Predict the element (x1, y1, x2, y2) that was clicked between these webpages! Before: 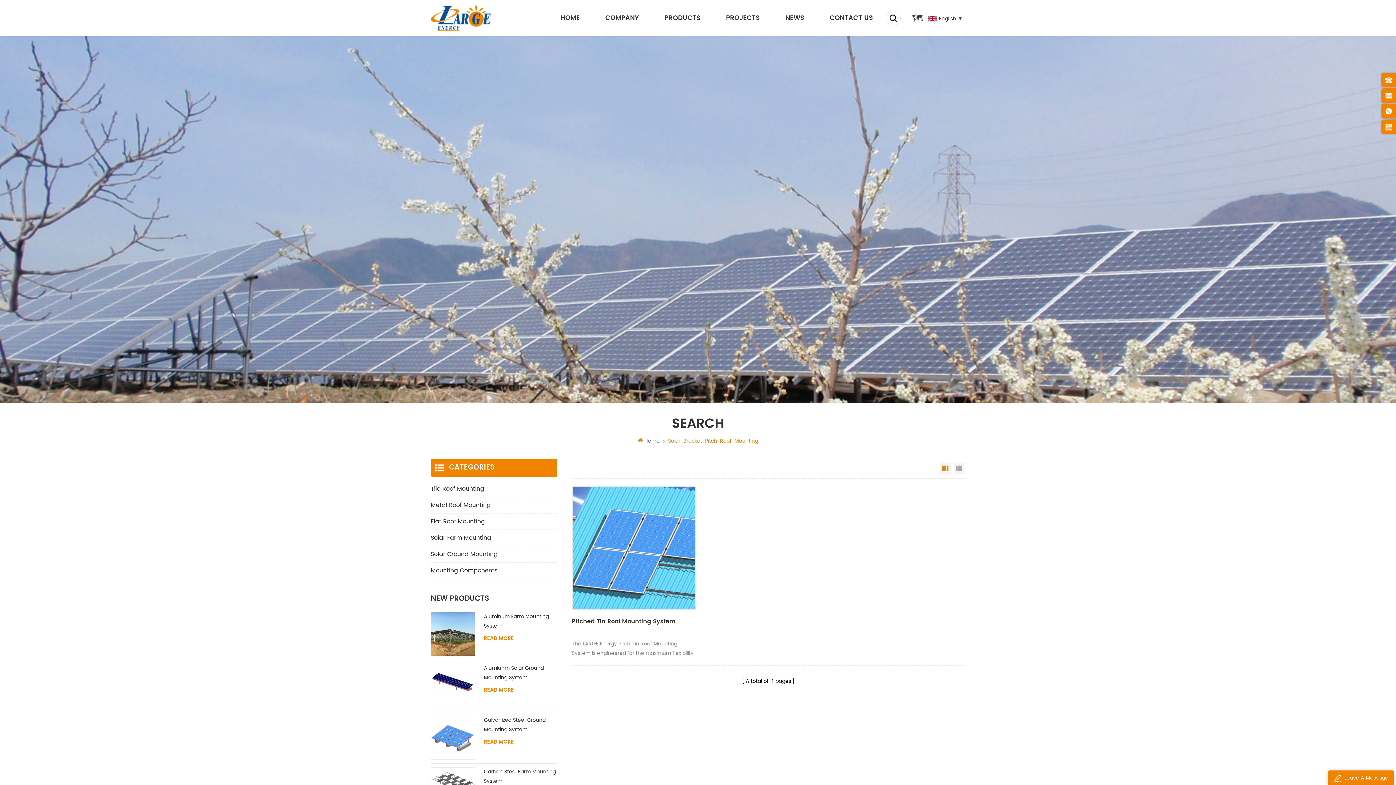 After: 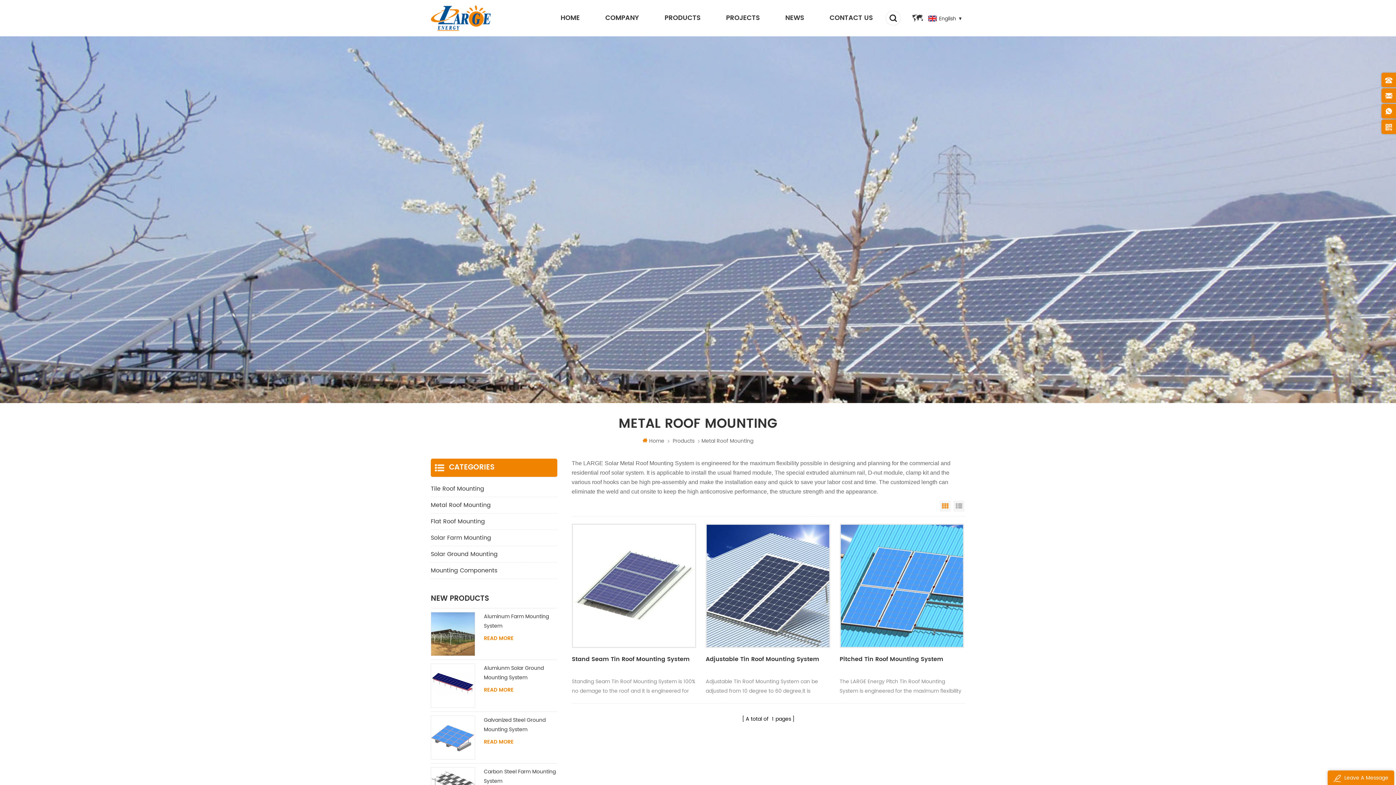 Action: label: Metal Roof Mounting bbox: (430, 497, 557, 513)